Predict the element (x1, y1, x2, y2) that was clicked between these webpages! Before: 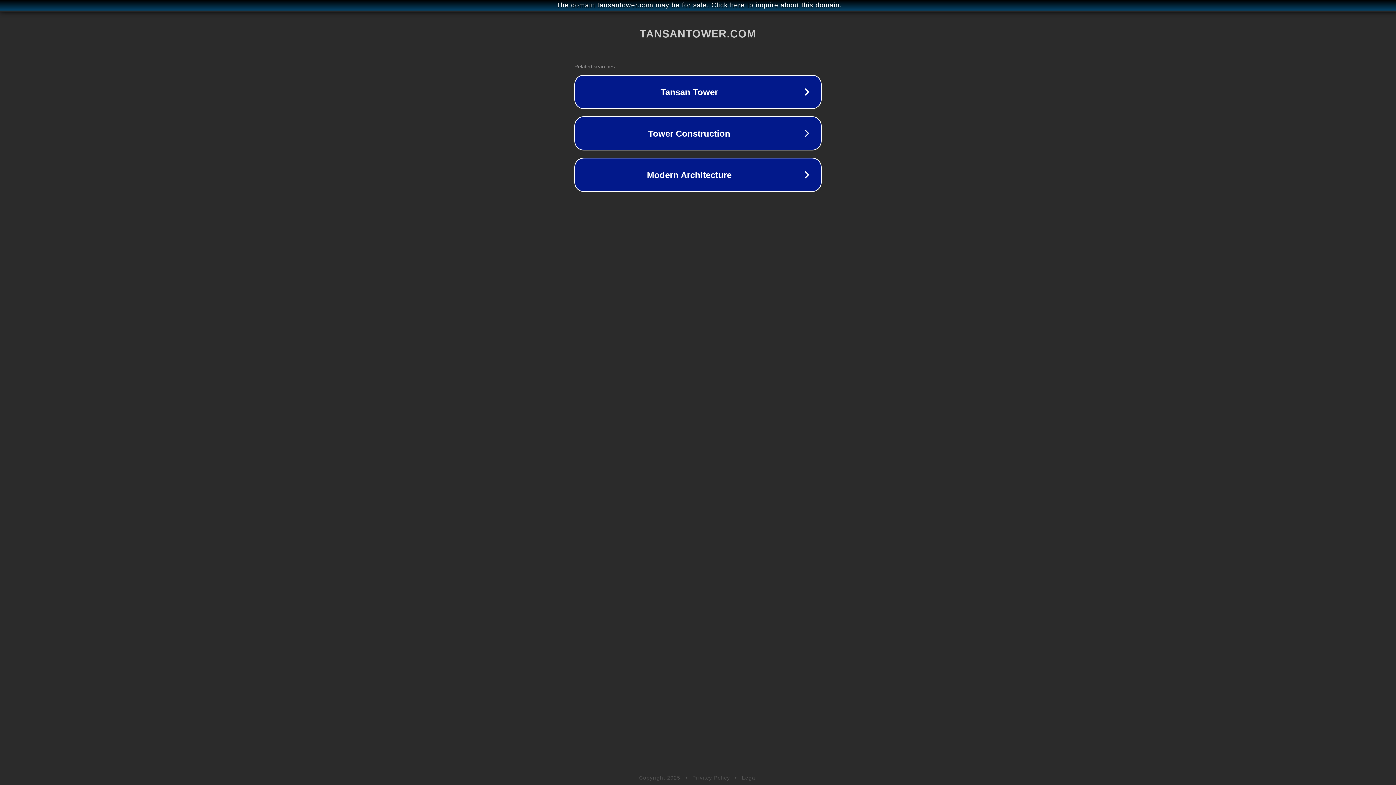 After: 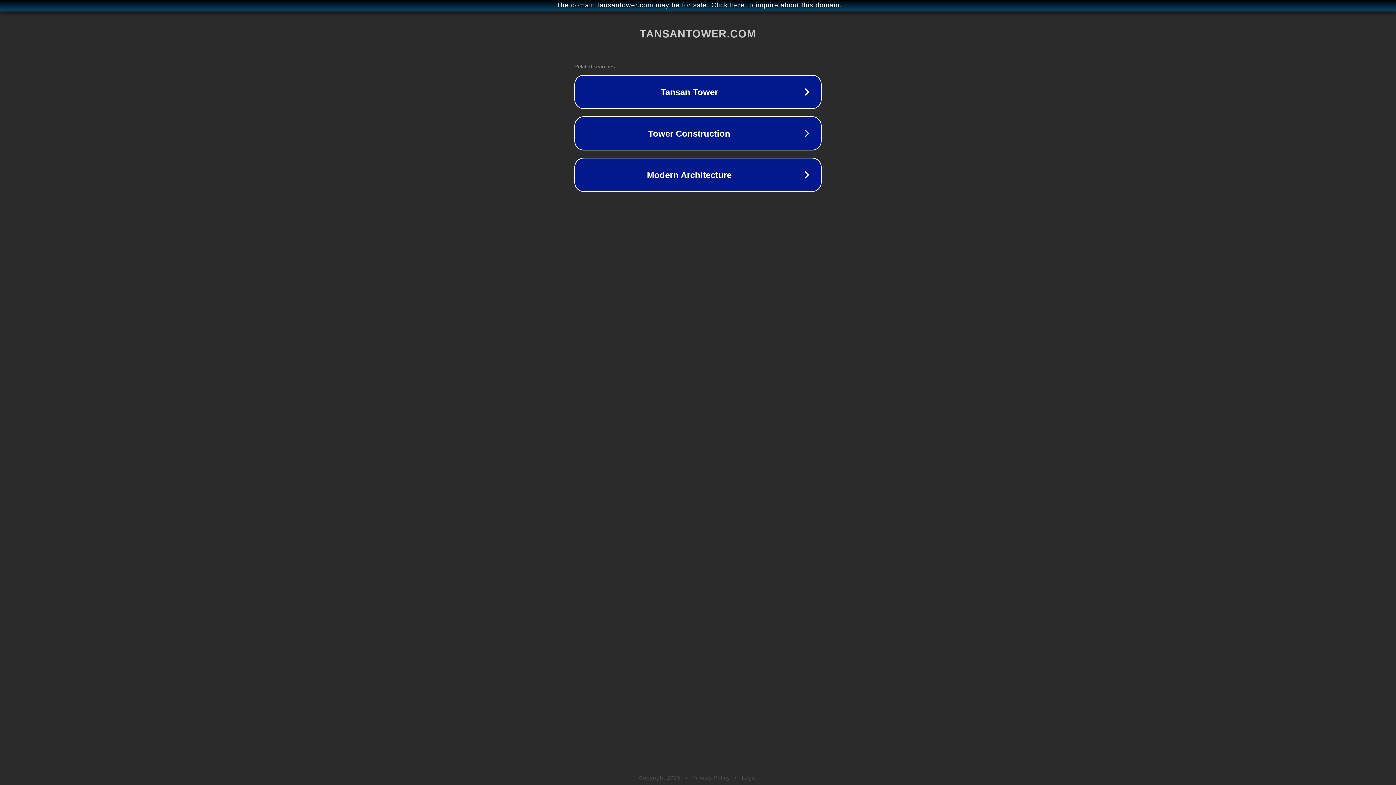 Action: bbox: (742, 775, 757, 781) label: Legal